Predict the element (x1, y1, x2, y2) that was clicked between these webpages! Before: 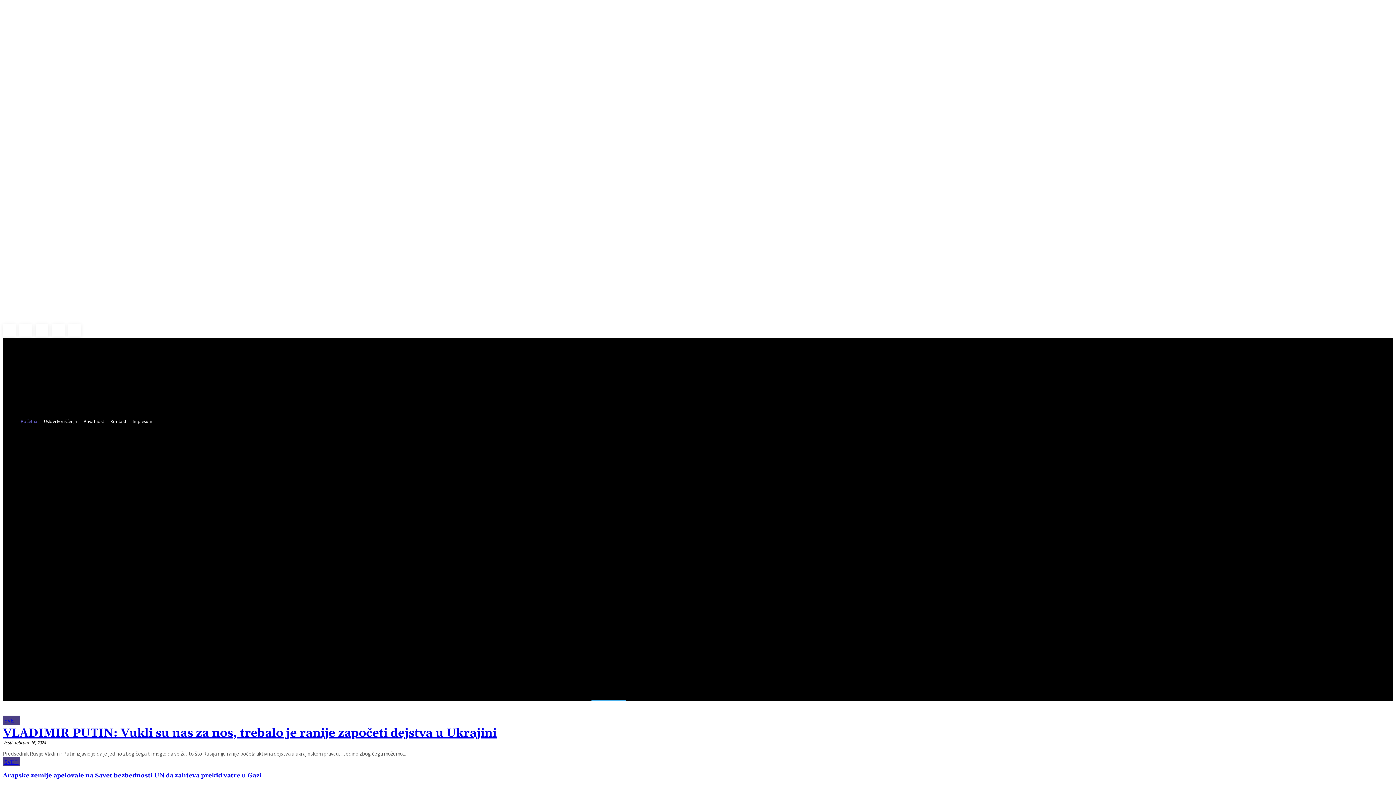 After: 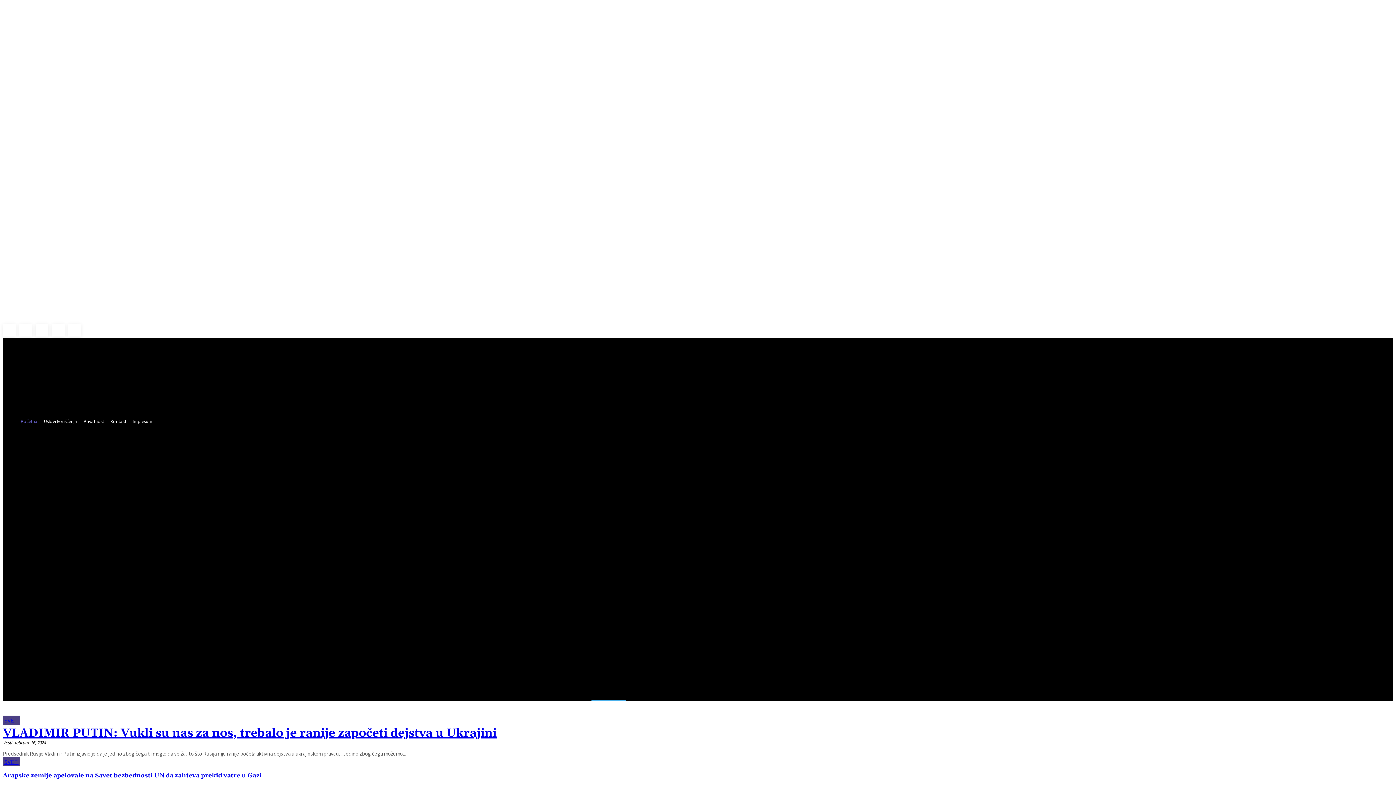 Action: bbox: (591, 683, 626, 701) label: POČETNA